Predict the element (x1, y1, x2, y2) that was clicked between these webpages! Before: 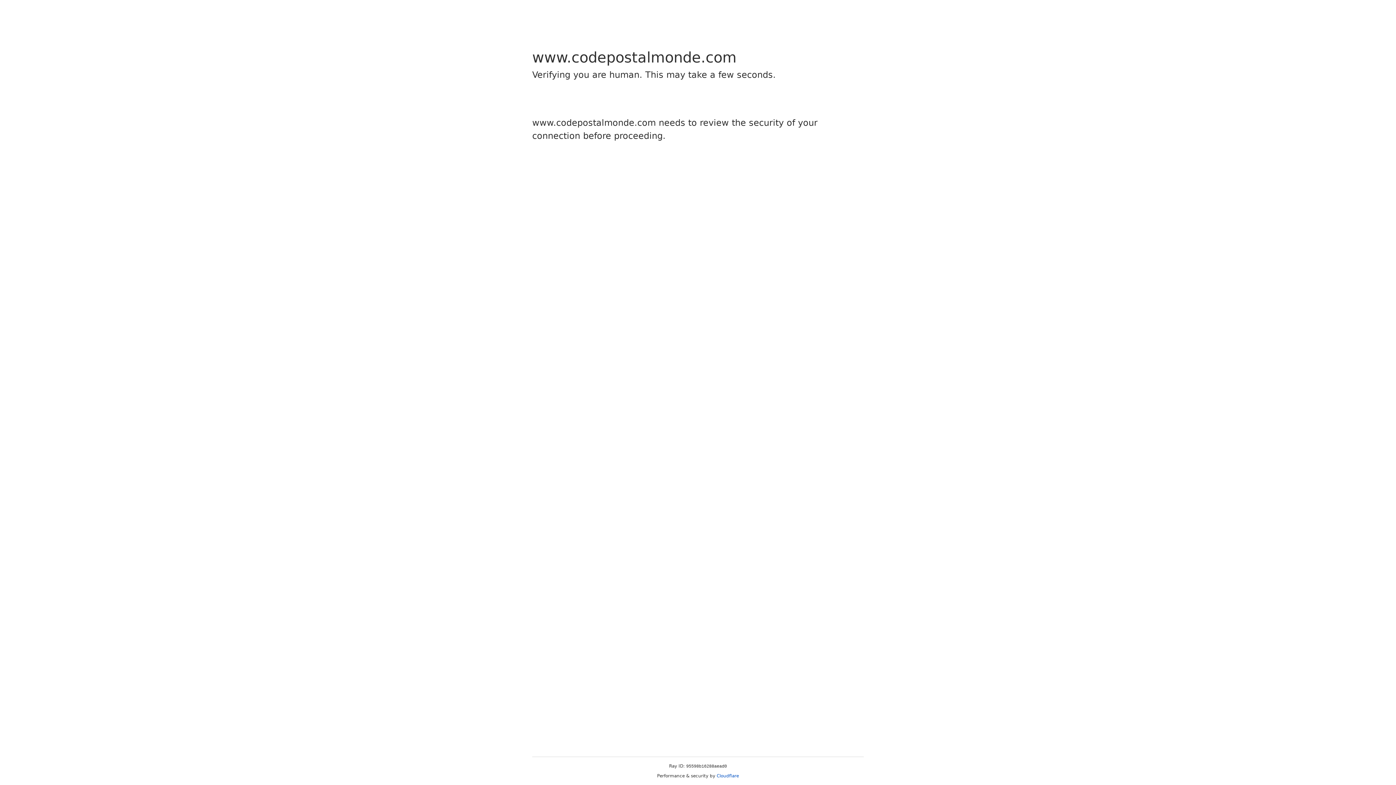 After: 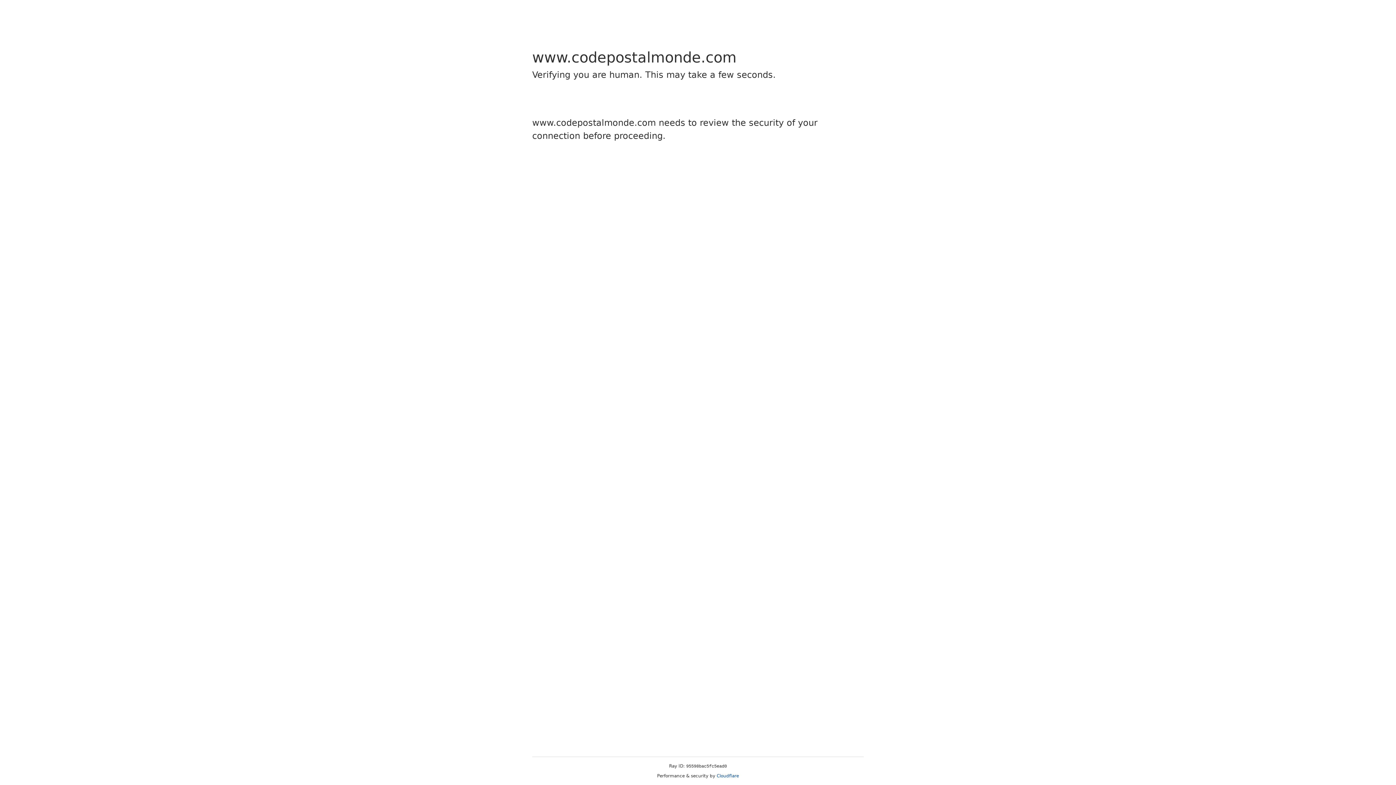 Action: label: Cloudflare bbox: (716, 773, 739, 778)